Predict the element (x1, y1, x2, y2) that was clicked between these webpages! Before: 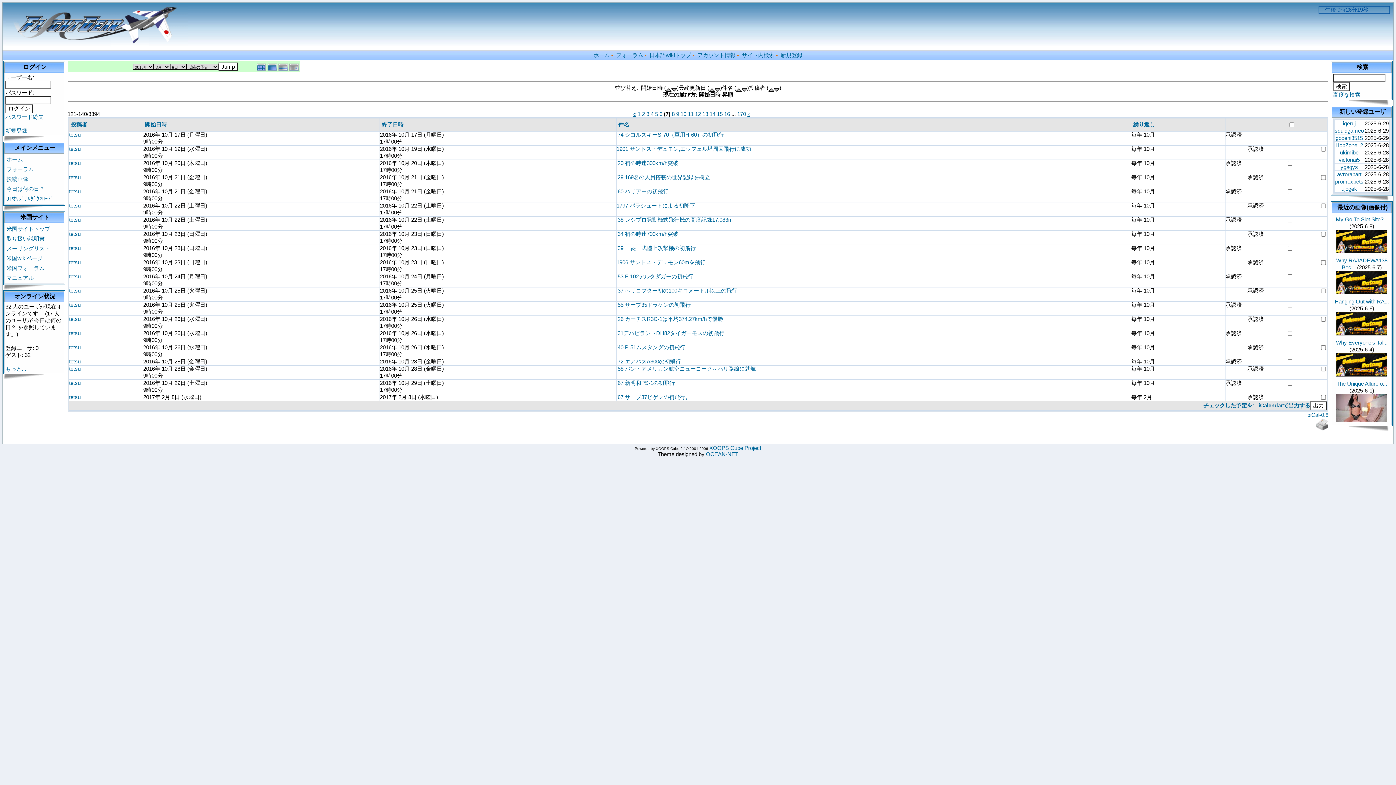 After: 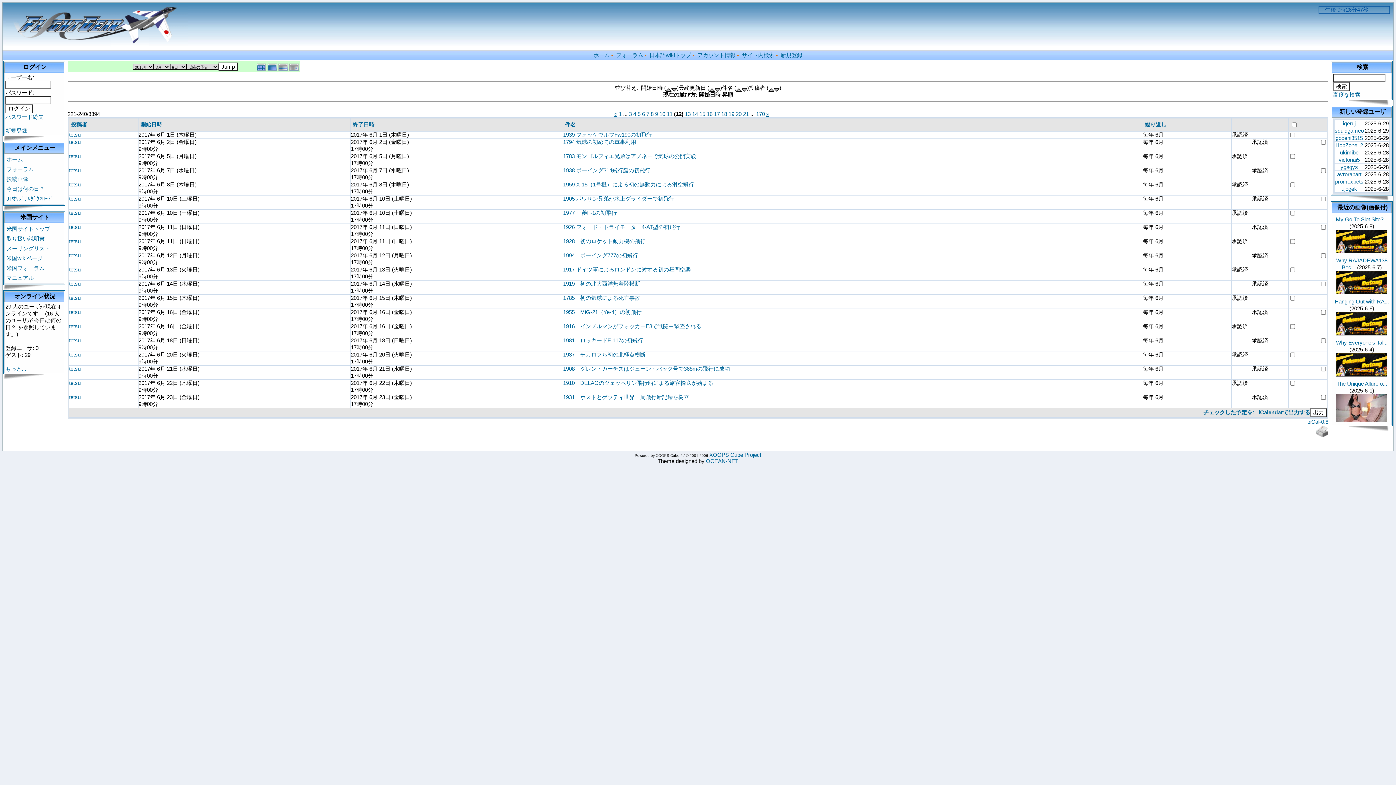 Action: label: 12 bbox: (695, 110, 701, 117)